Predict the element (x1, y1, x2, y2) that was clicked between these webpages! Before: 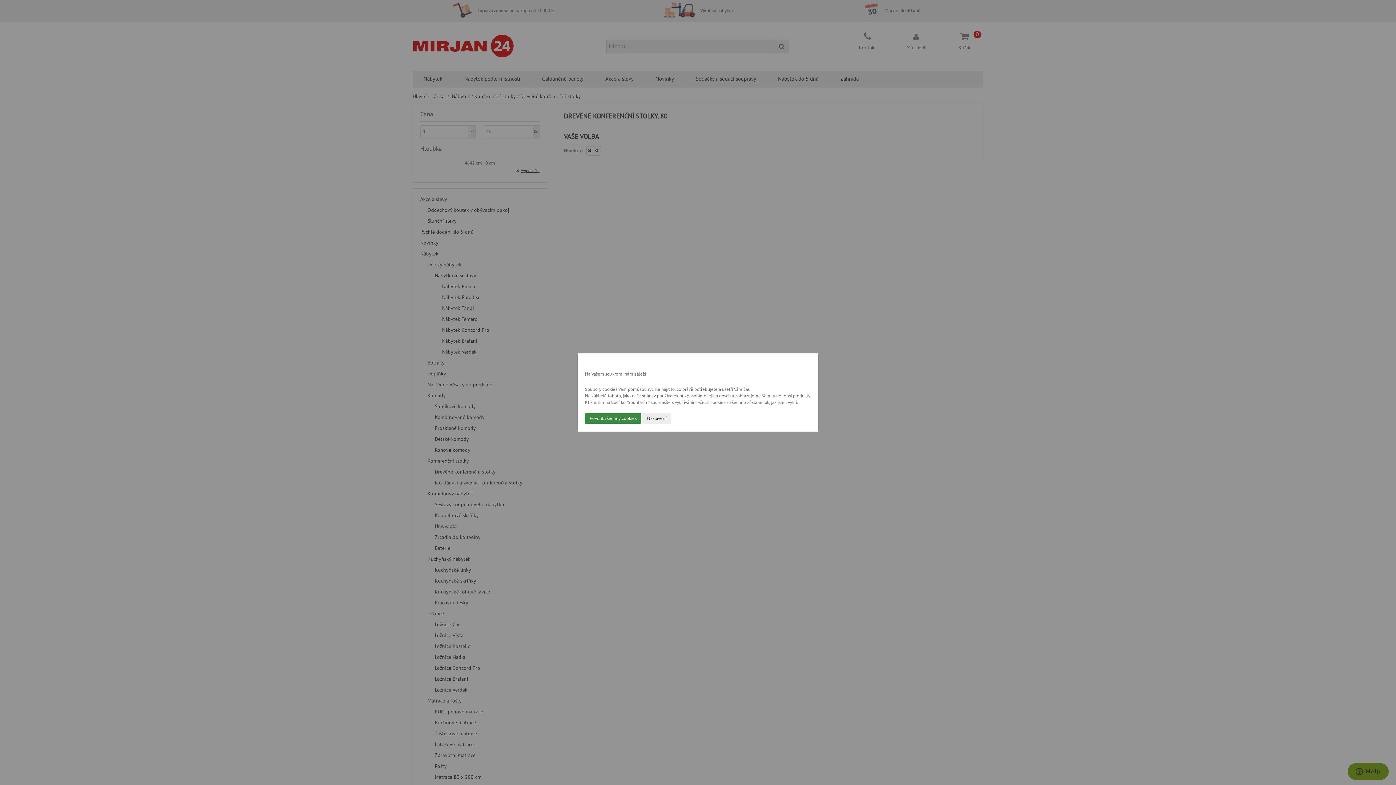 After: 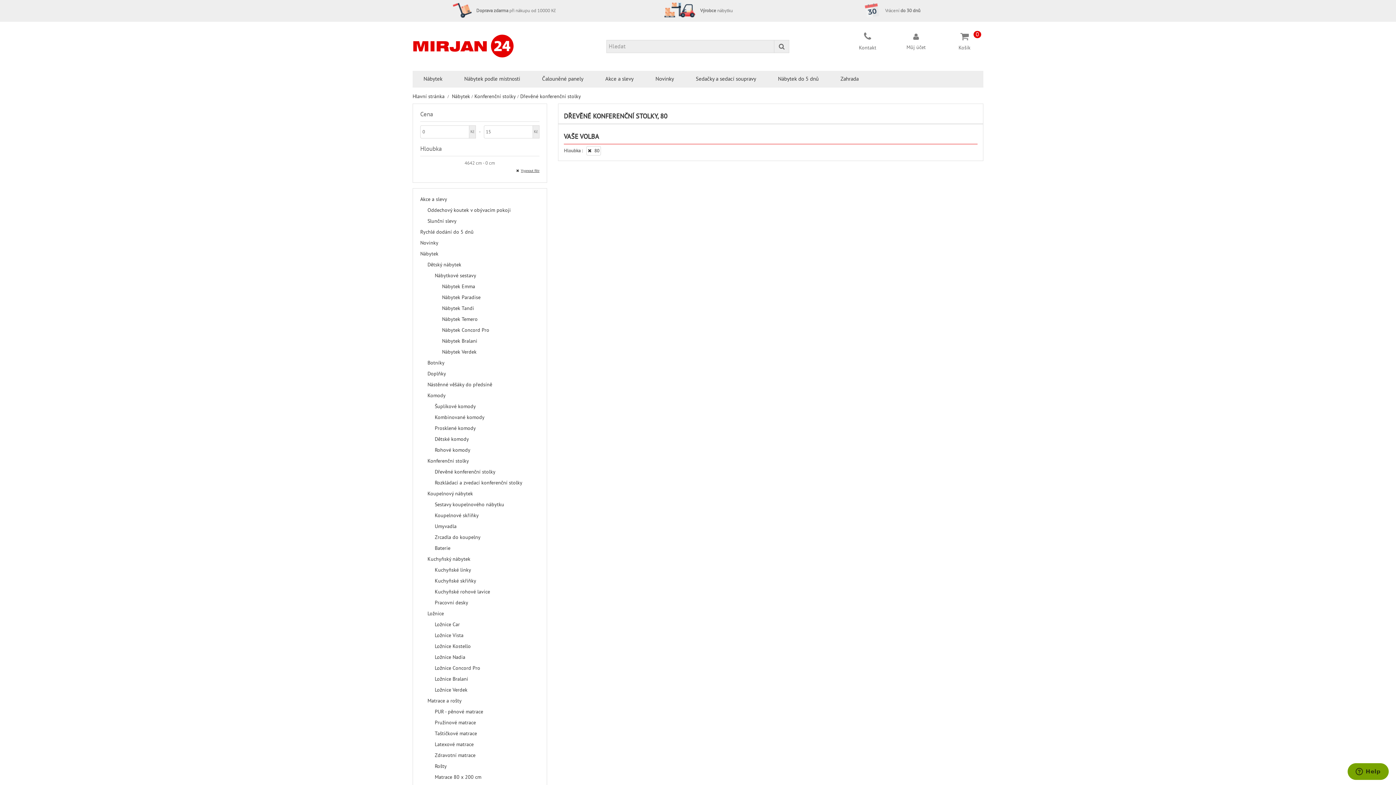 Action: label: Povolit všechny cookies bbox: (585, 413, 641, 424)